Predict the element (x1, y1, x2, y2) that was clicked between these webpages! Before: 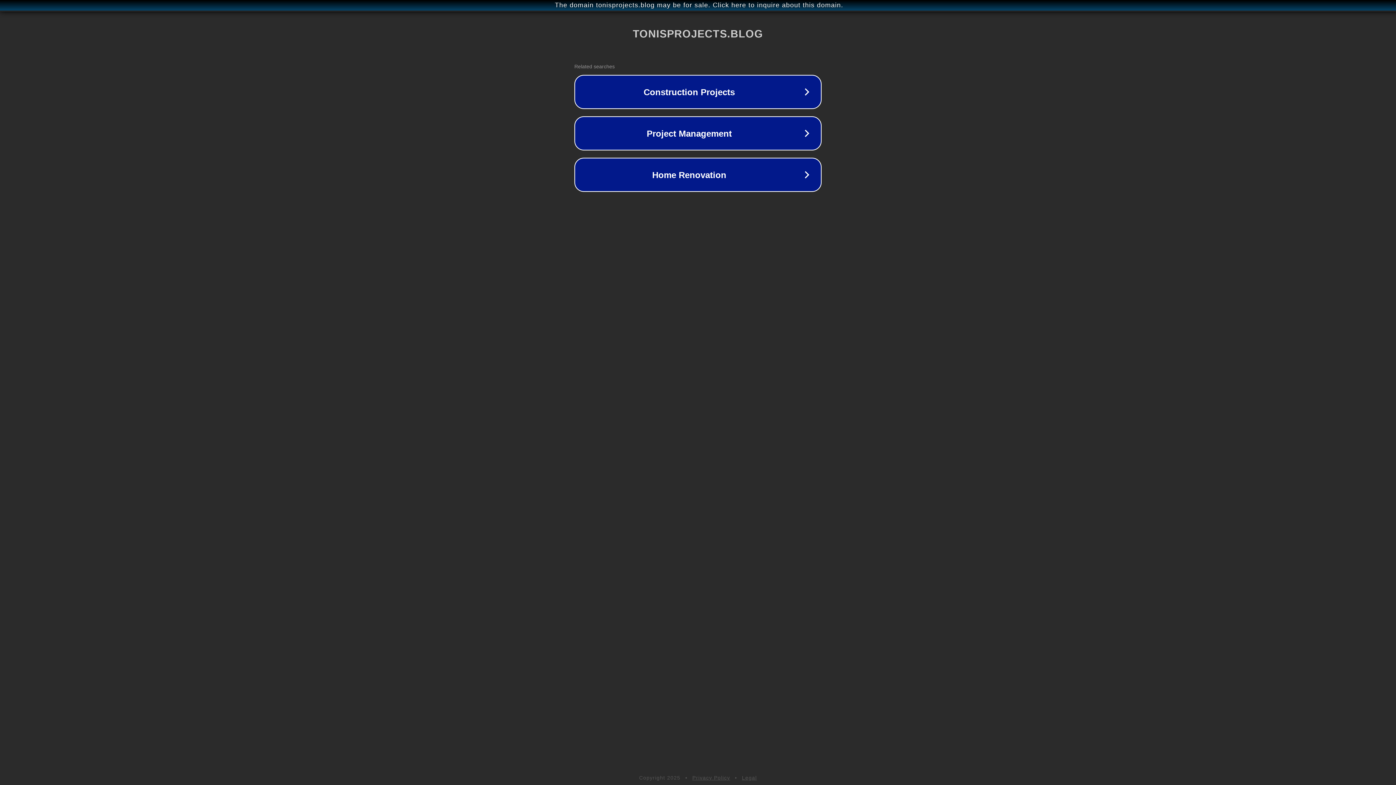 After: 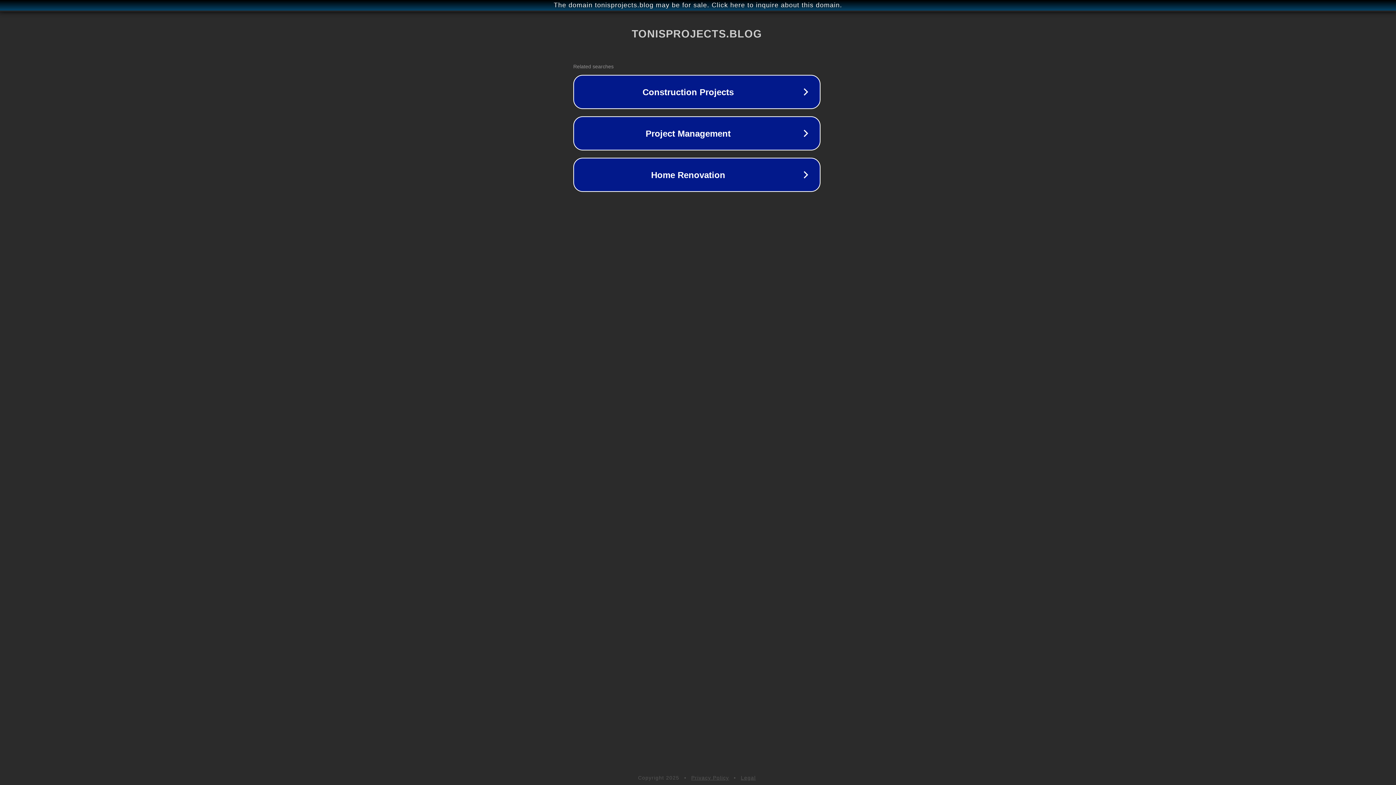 Action: label: The domain tonisprojects.blog may be for sale. Click here to inquire about this domain. bbox: (1, 1, 1397, 9)